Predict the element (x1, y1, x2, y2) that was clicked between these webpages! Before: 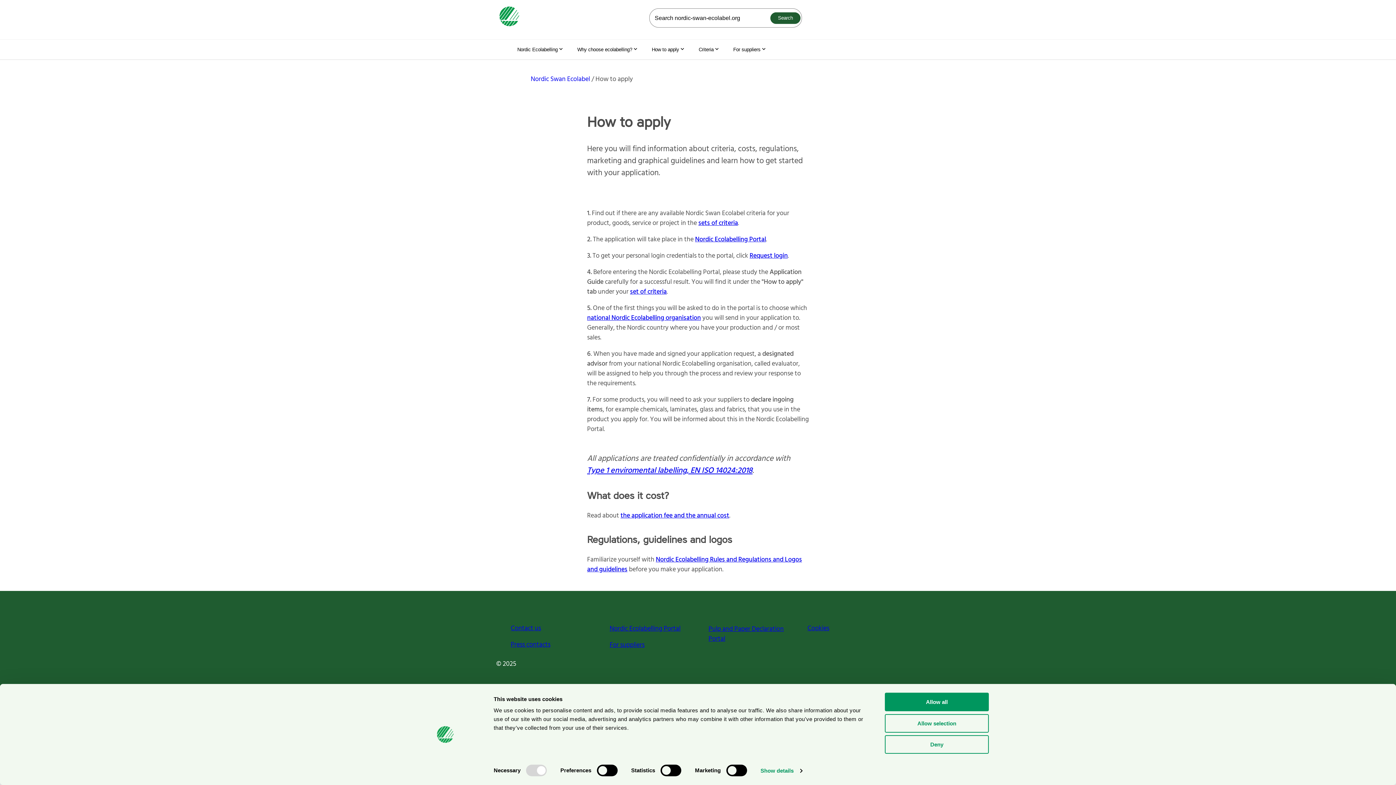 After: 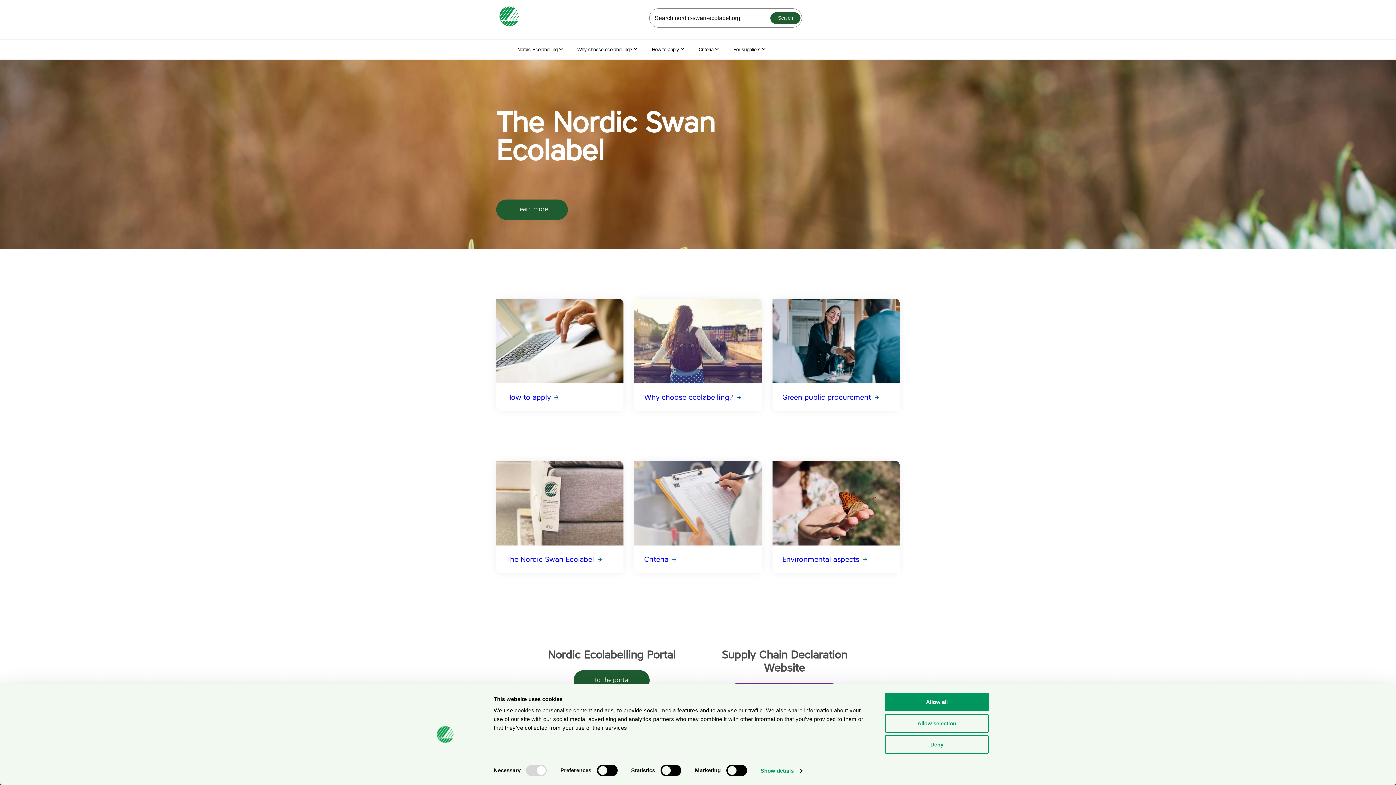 Action: bbox: (530, 74, 590, 84) label: Nordic Swan Ecolabel